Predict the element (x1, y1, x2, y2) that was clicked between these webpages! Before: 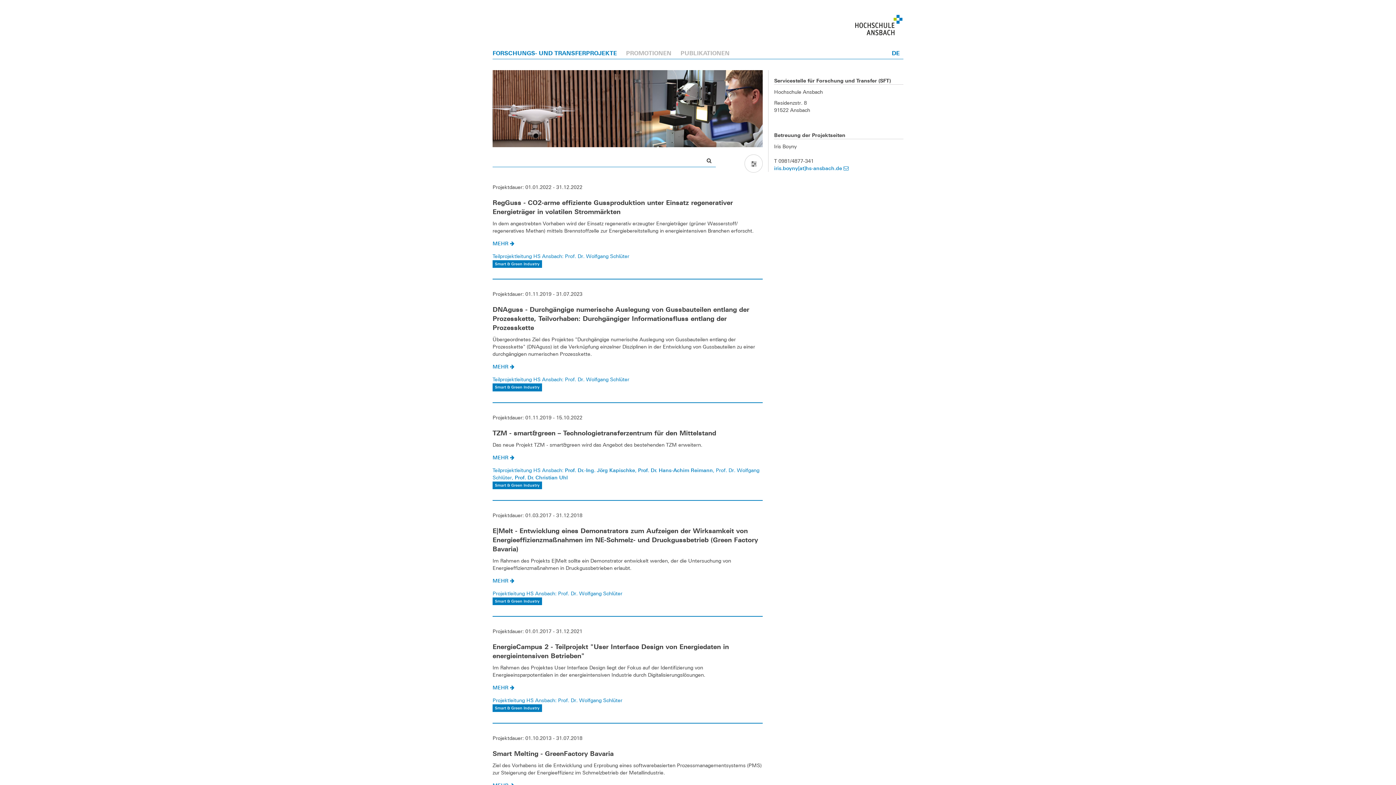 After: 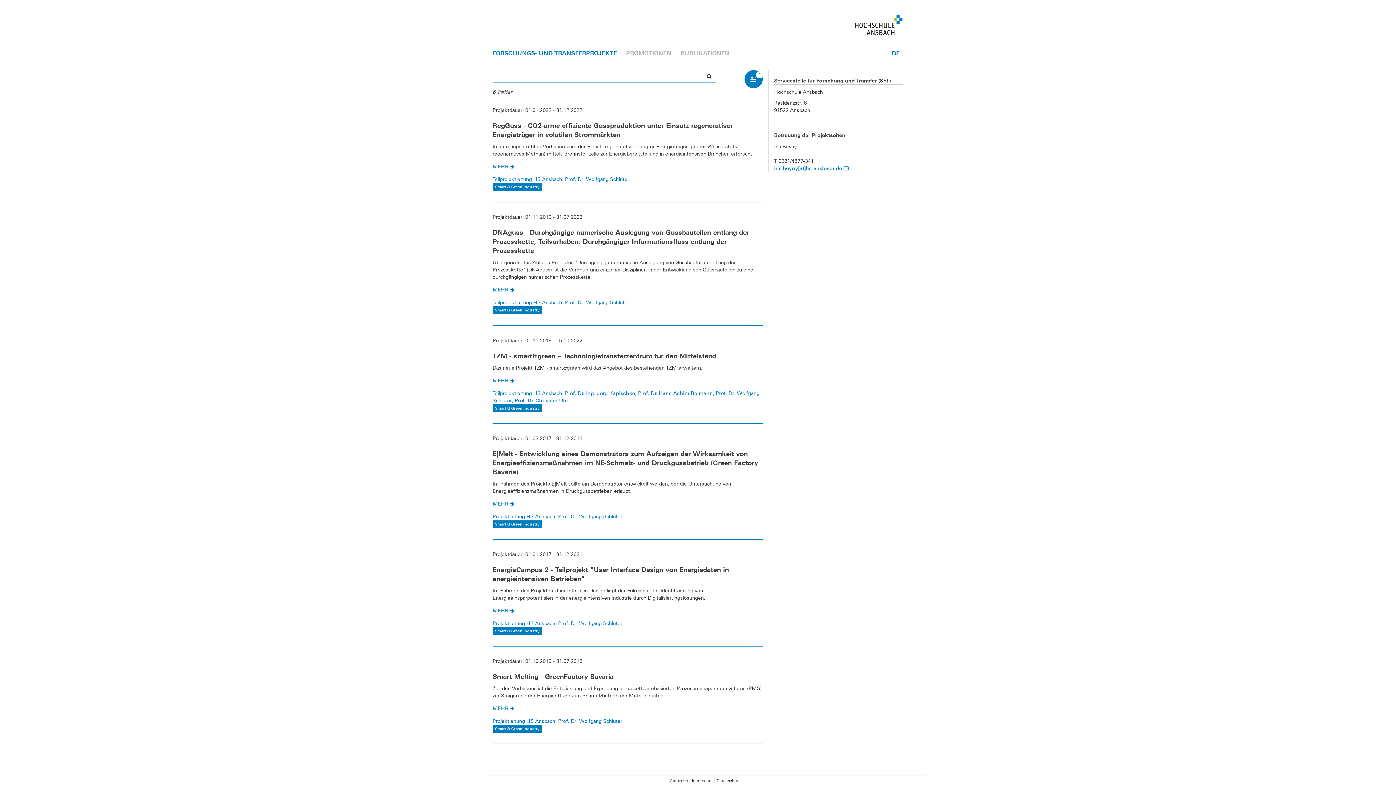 Action: bbox: (702, 155, 716, 166)